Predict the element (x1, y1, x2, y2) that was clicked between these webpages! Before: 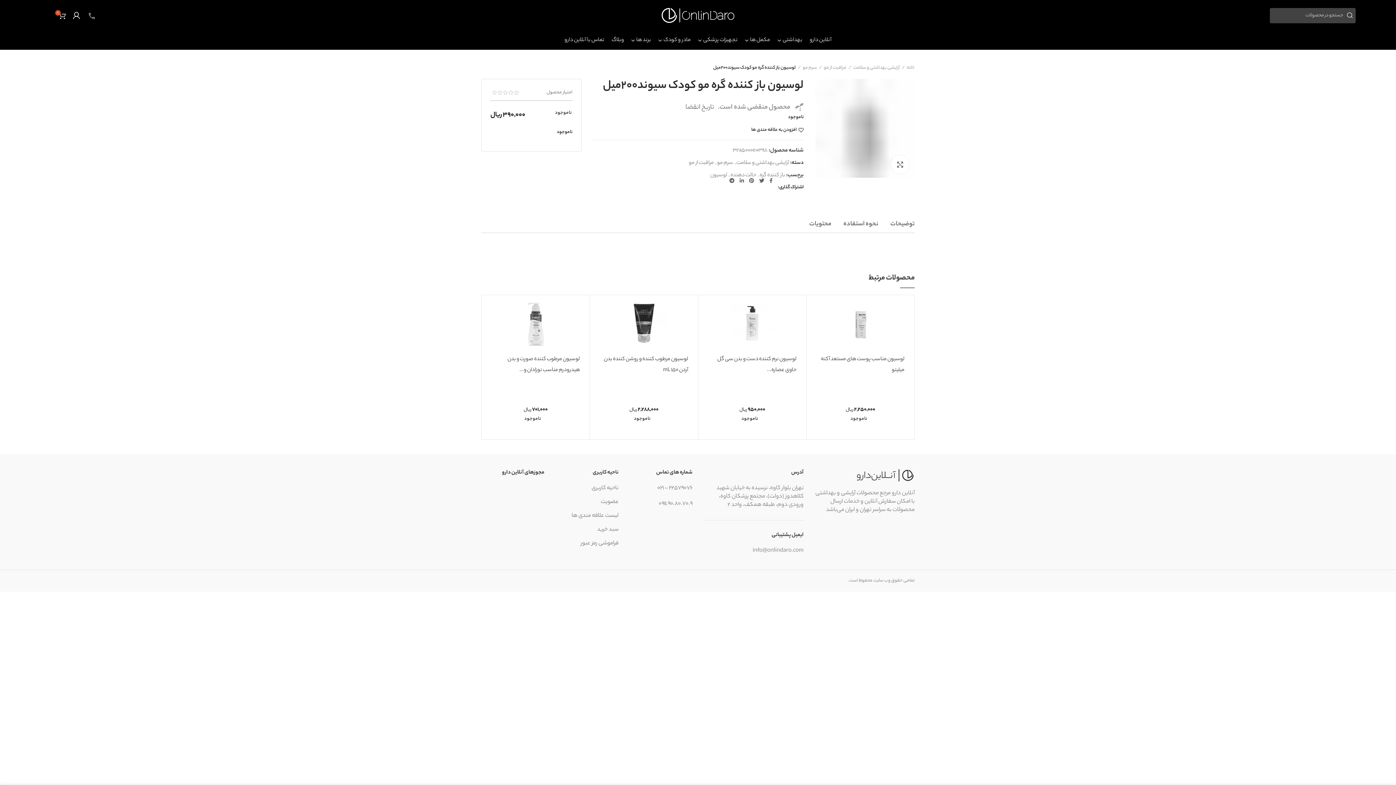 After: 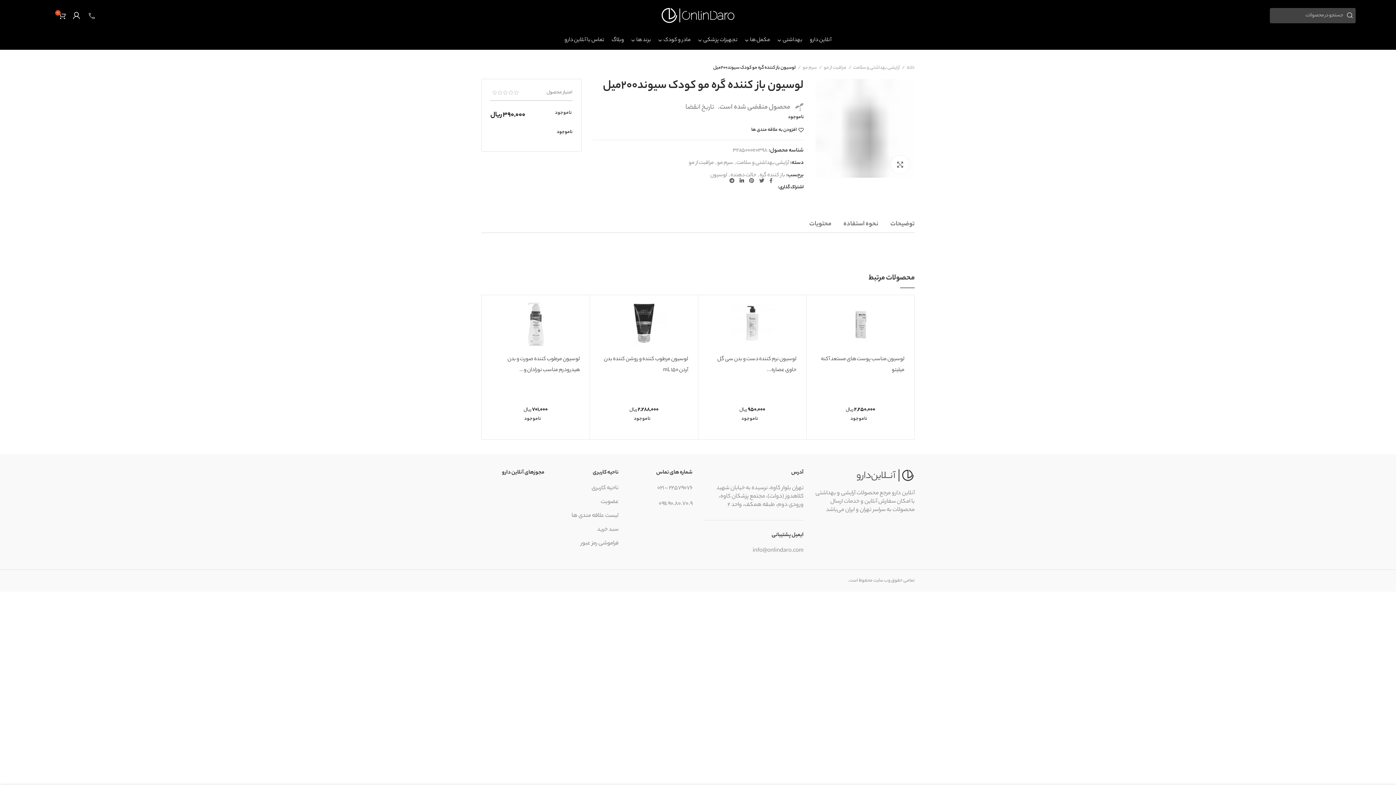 Action: label:  لینکدین bbox: (737, 176, 746, 185)